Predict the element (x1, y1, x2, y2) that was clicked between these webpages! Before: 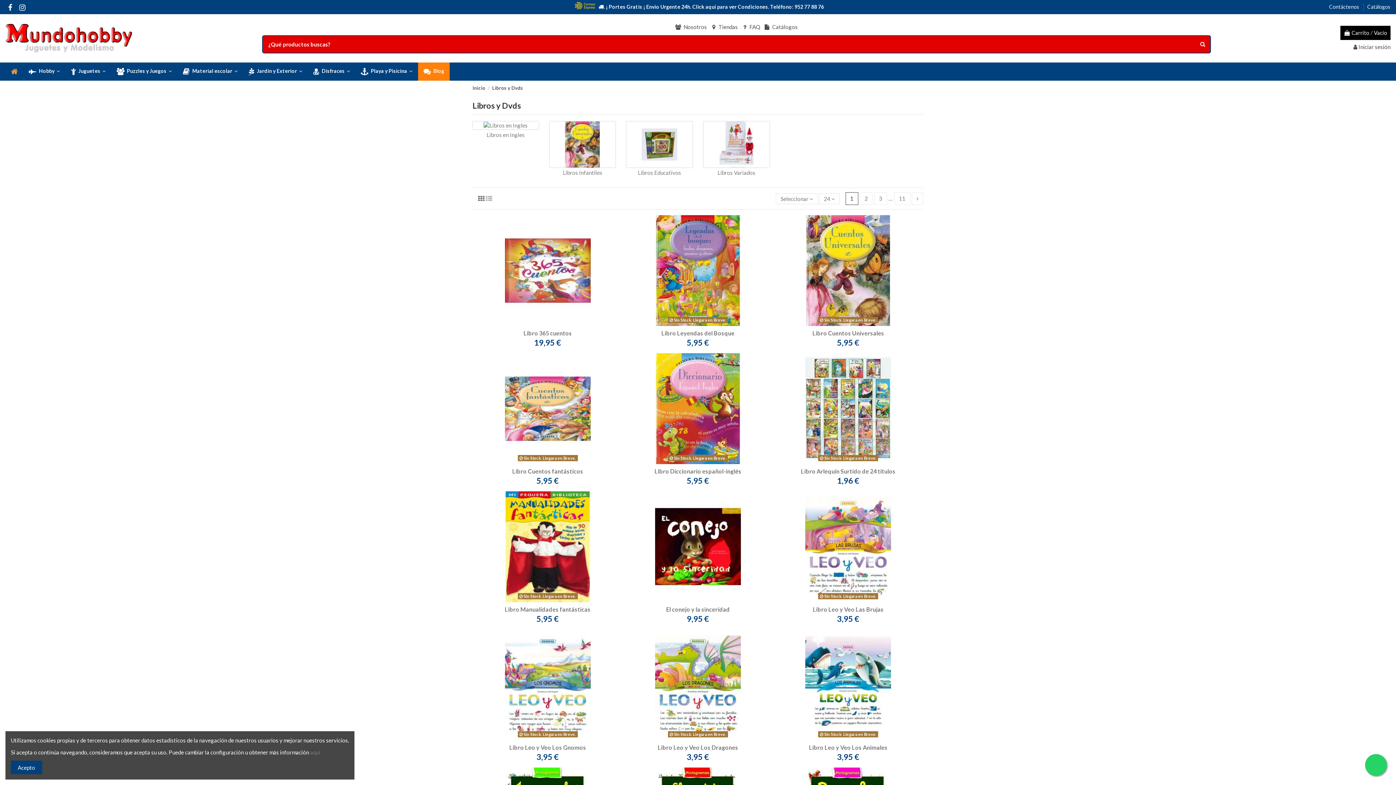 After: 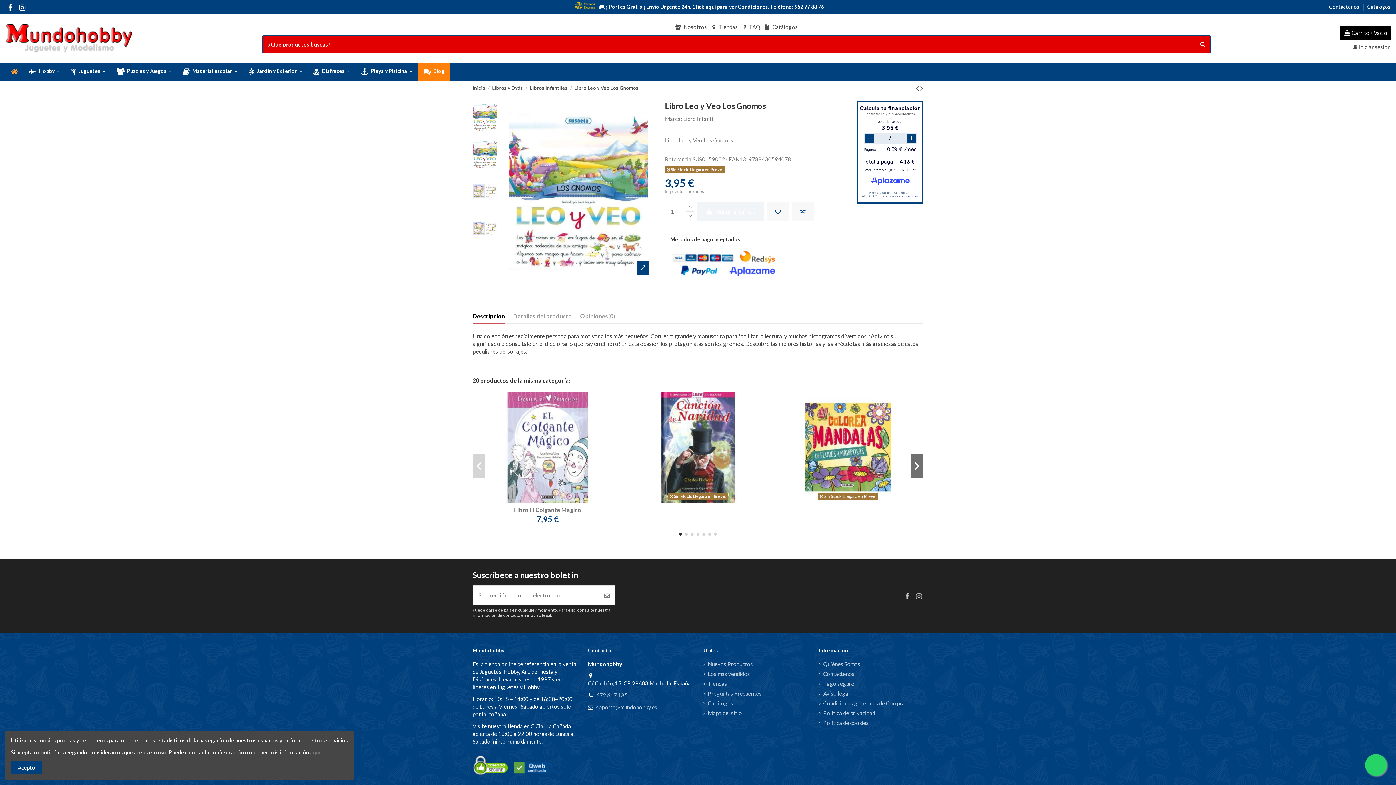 Action: bbox: (472, 629, 623, 740)